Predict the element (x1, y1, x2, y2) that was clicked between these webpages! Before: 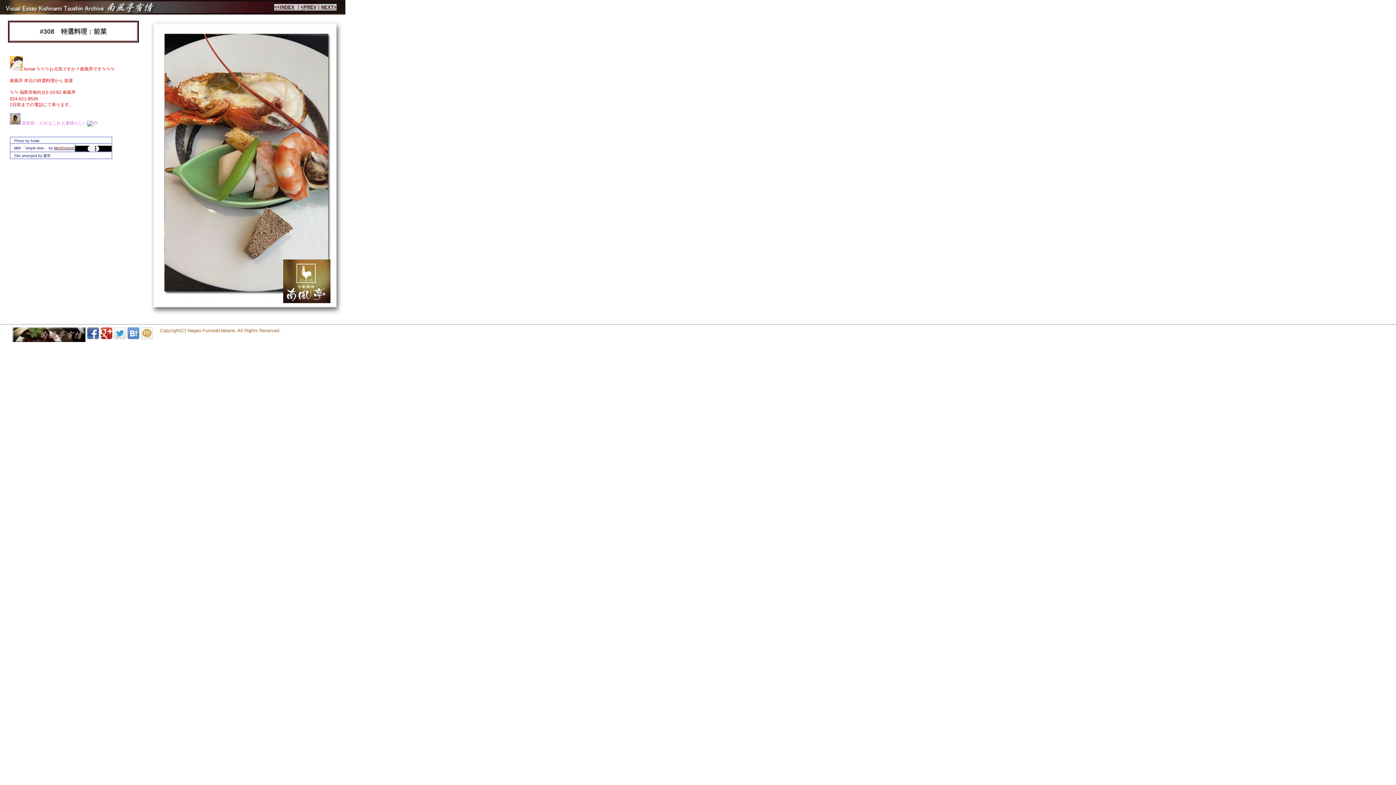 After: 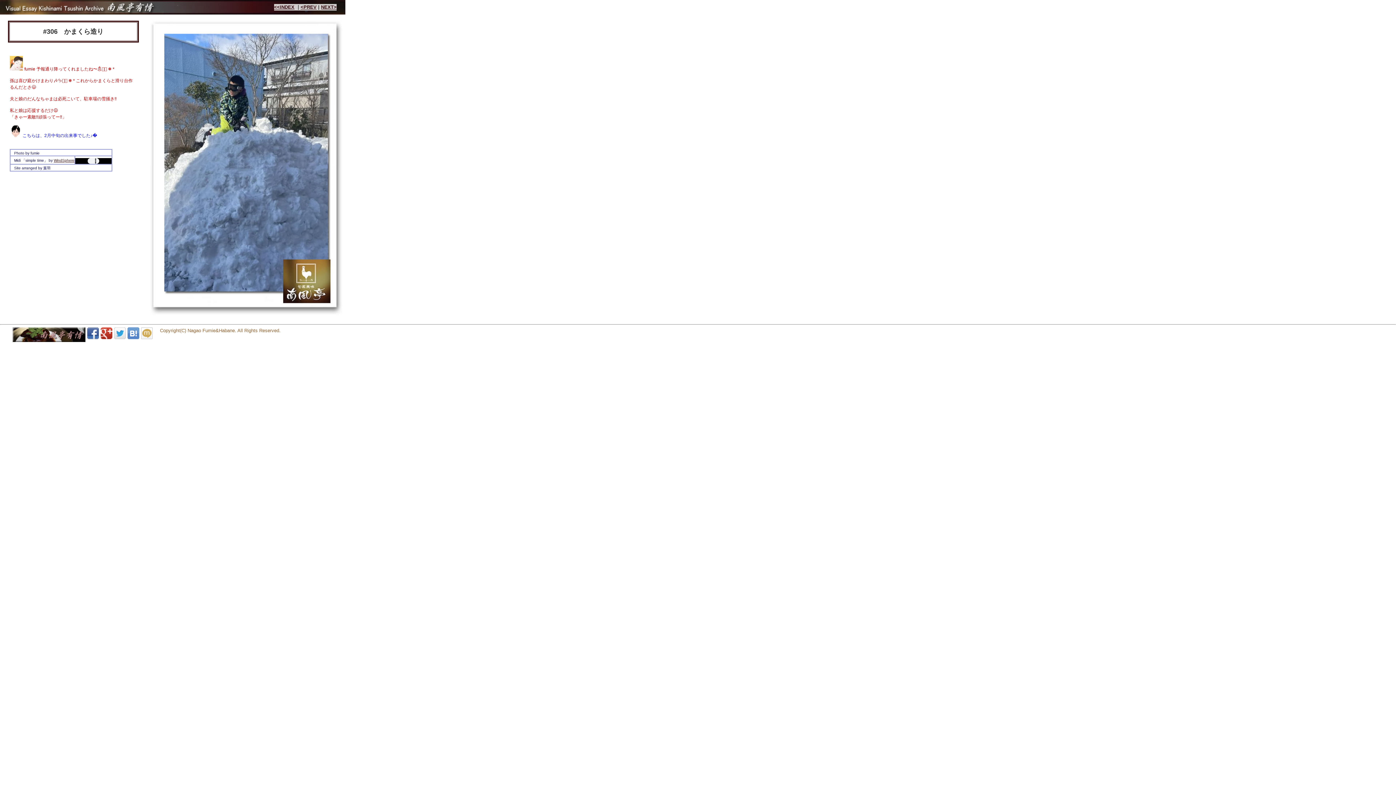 Action: bbox: (300, 4, 316, 9) label: <PREV